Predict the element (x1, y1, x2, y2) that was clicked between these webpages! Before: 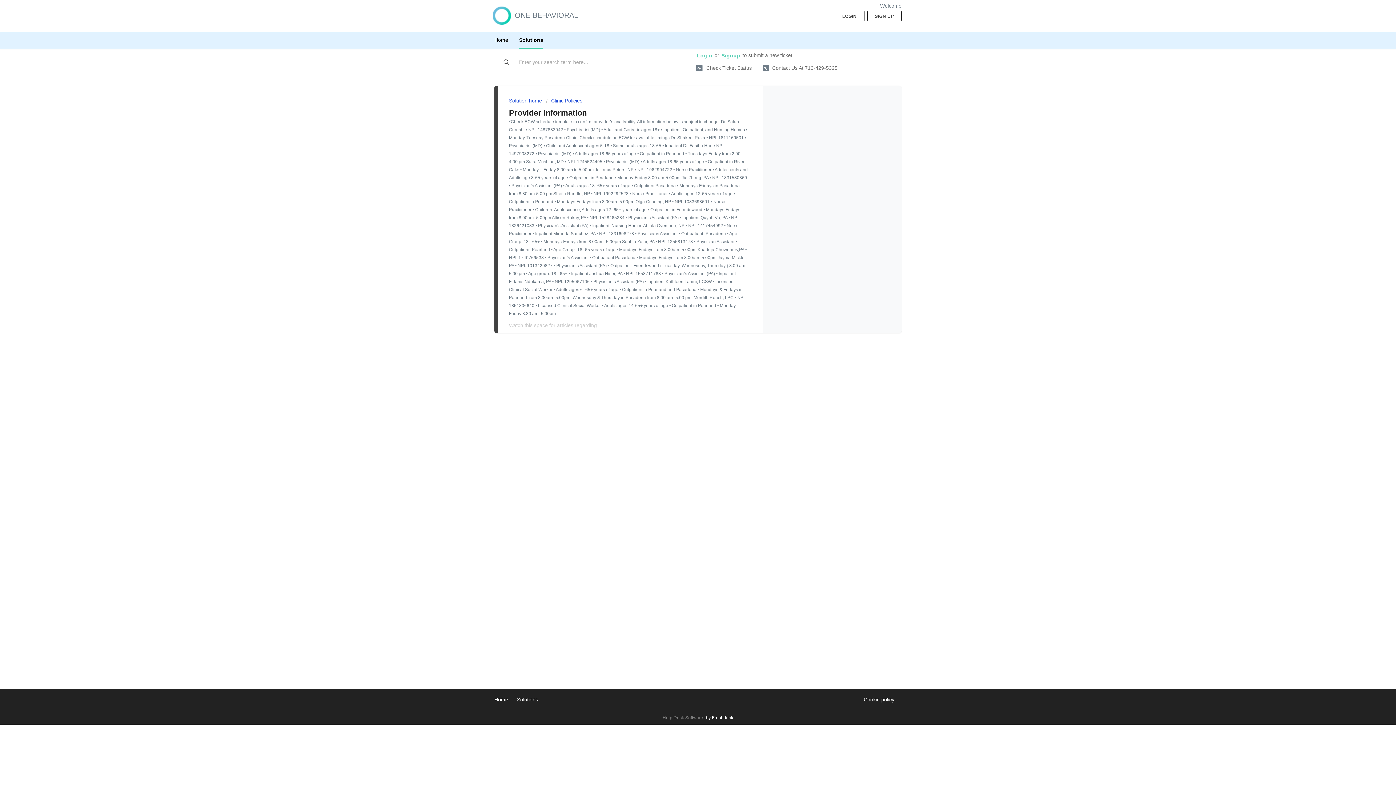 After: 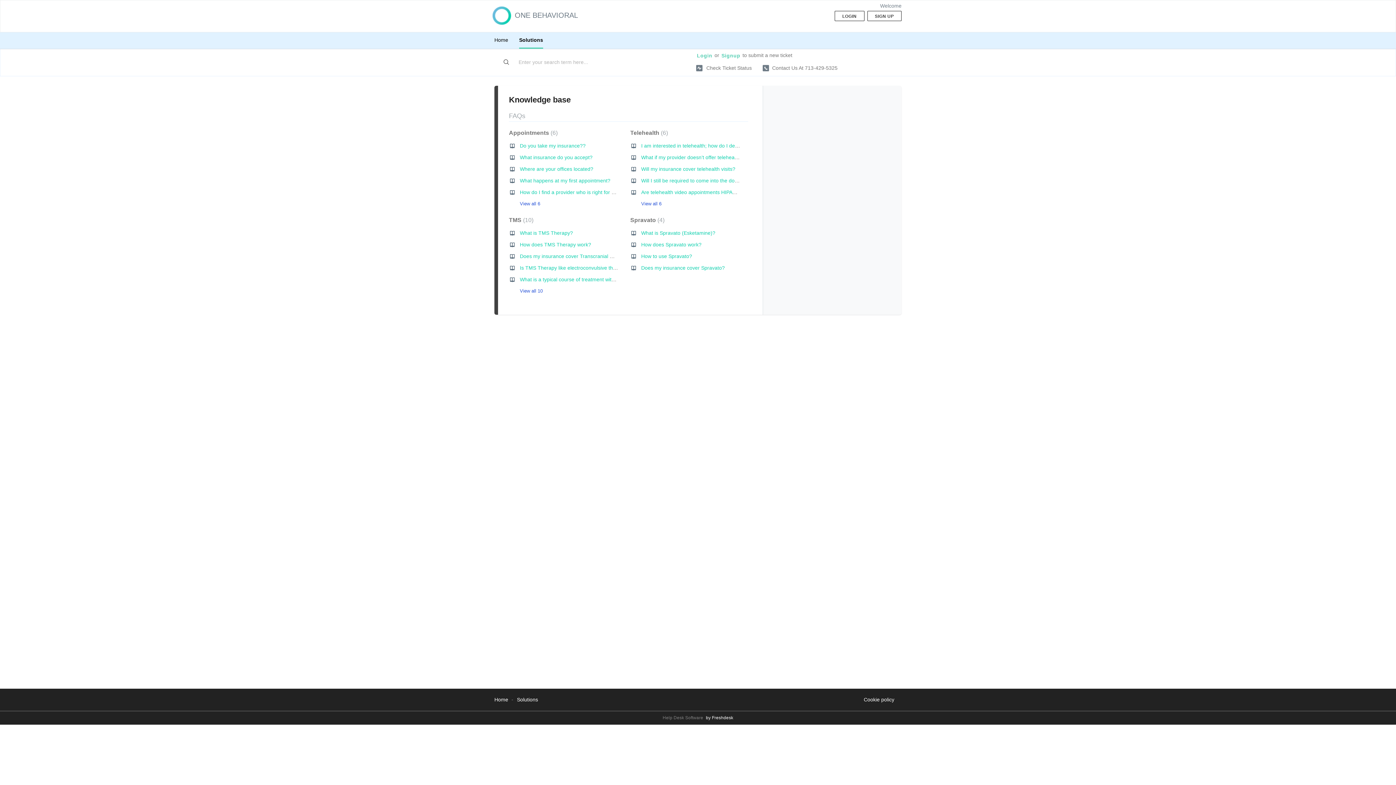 Action: label: Solution home  bbox: (509, 97, 543, 103)